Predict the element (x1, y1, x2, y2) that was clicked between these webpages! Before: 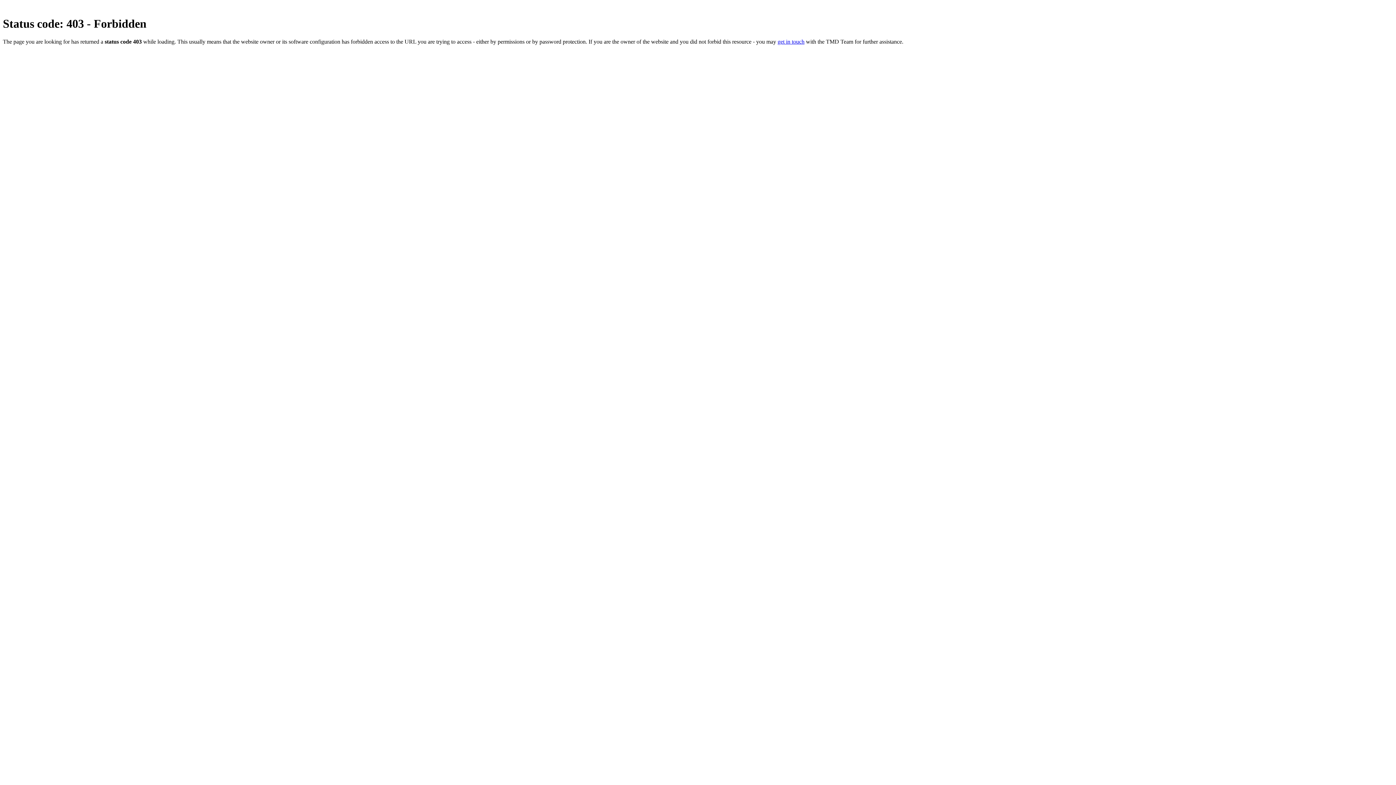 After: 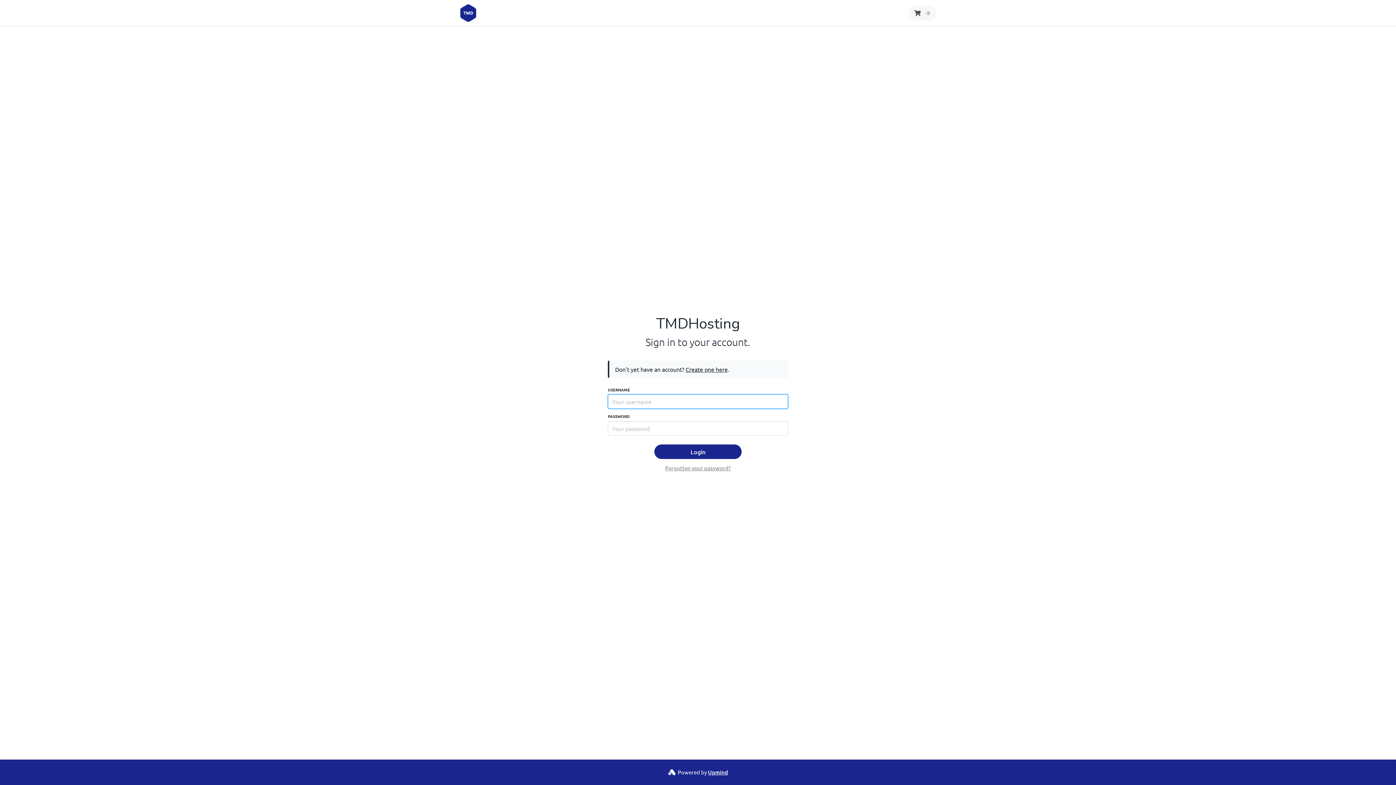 Action: bbox: (777, 38, 804, 44) label: get in touch